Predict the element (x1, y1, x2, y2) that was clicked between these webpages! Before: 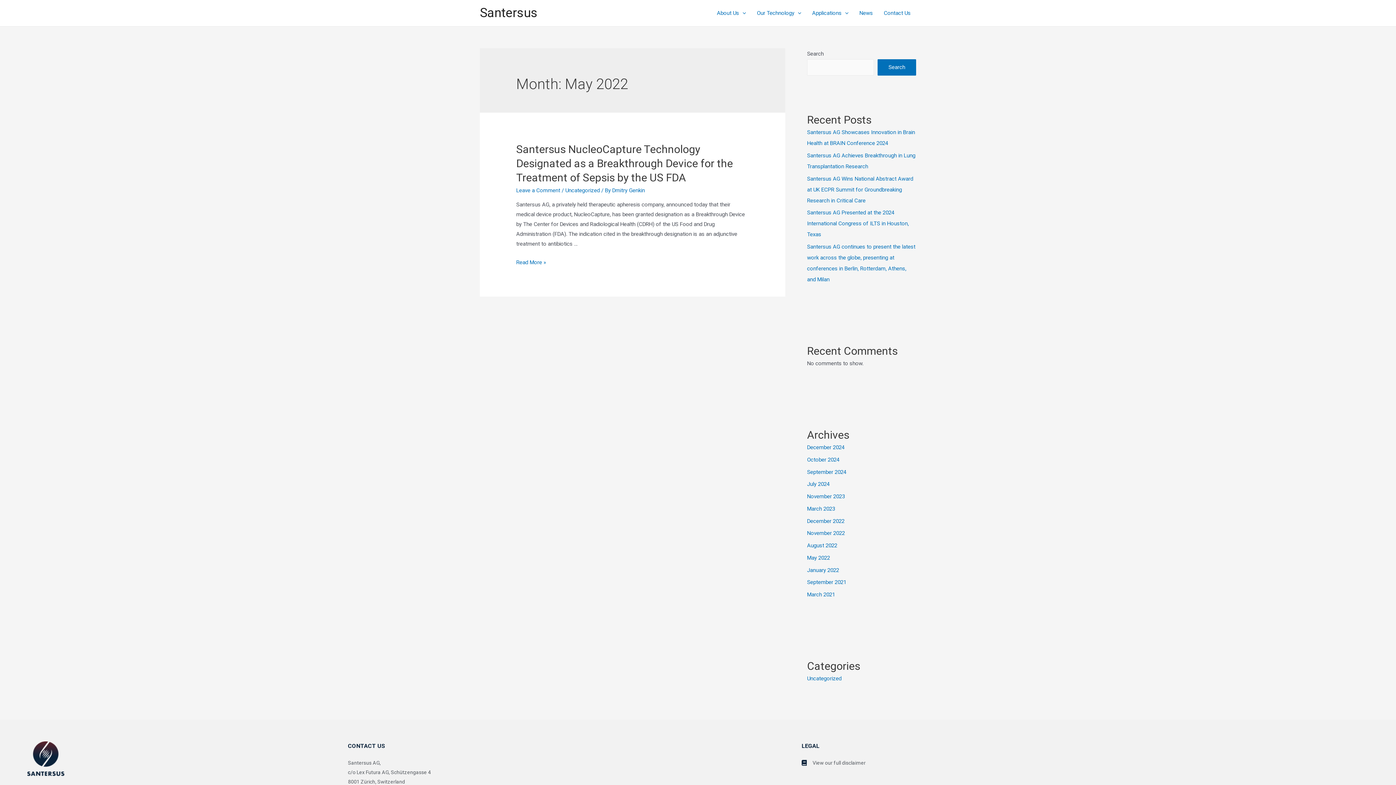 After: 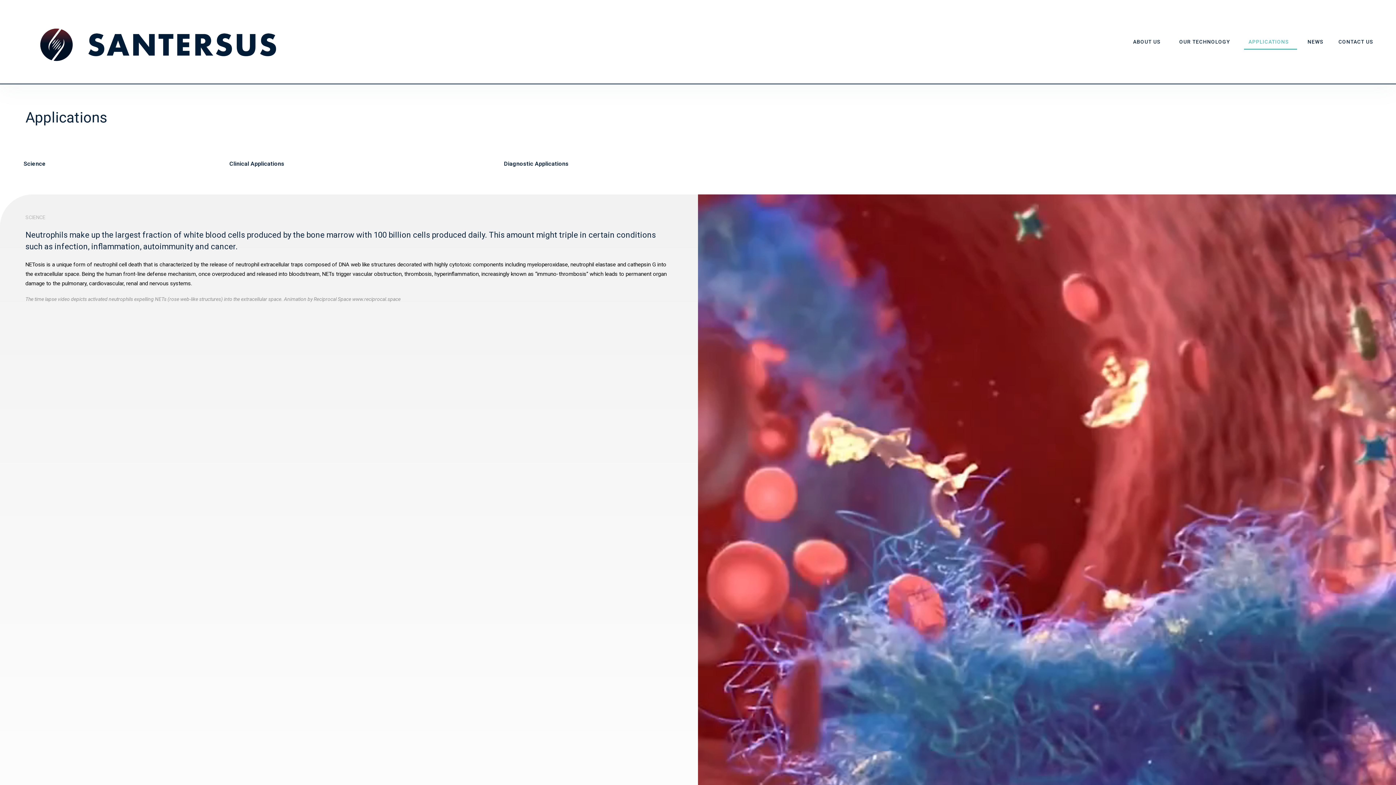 Action: label: Applications bbox: (806, 0, 854, 25)